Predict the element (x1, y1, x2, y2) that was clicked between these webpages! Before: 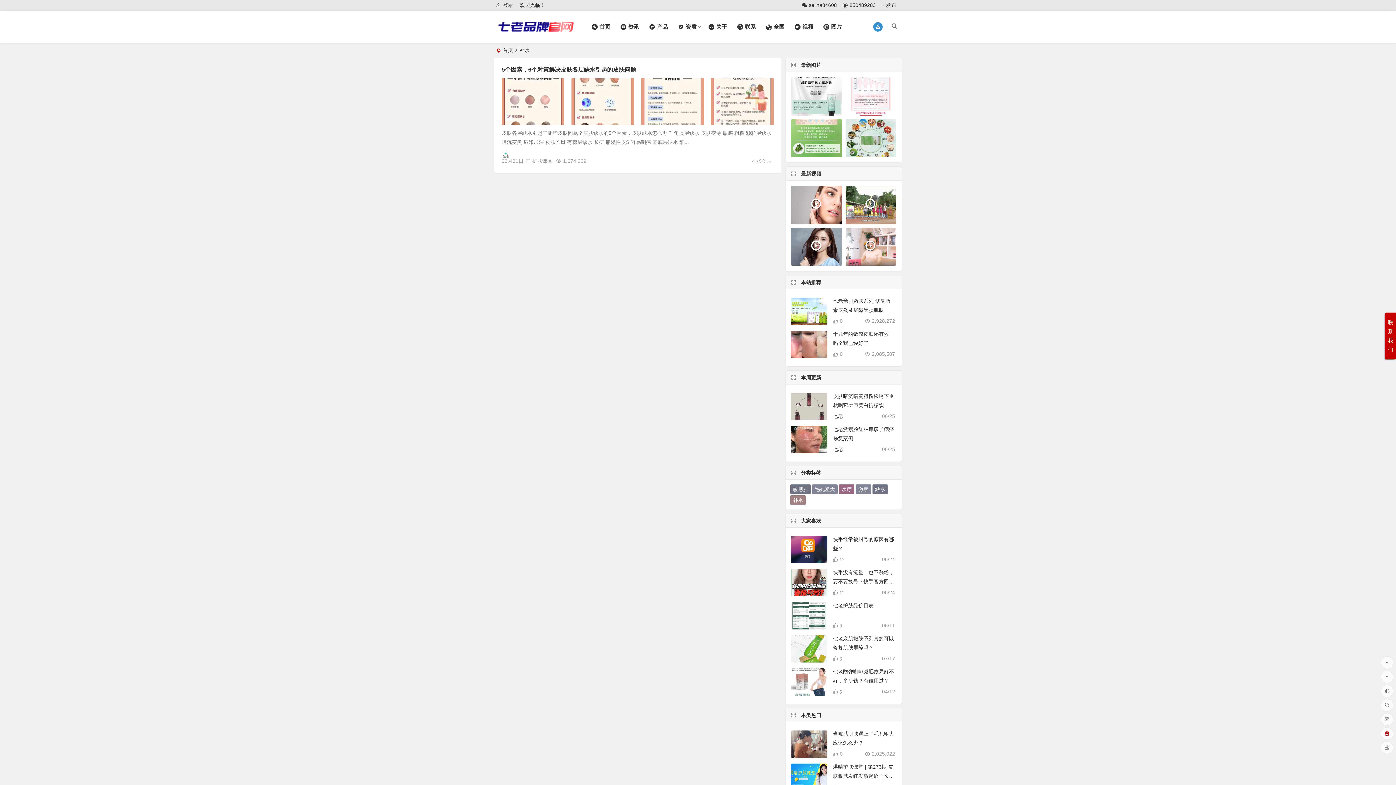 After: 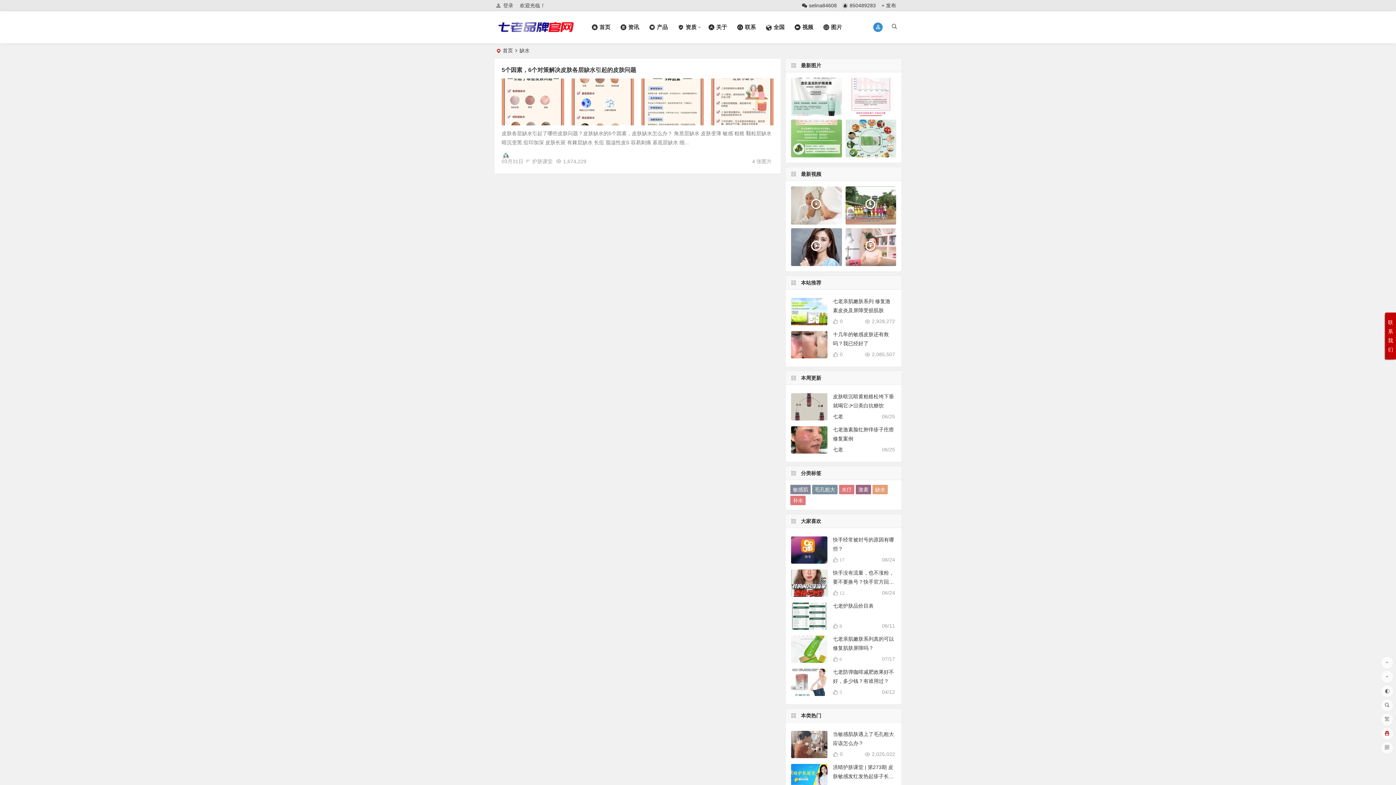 Action: label: 缺水 bbox: (872, 485, 888, 494)